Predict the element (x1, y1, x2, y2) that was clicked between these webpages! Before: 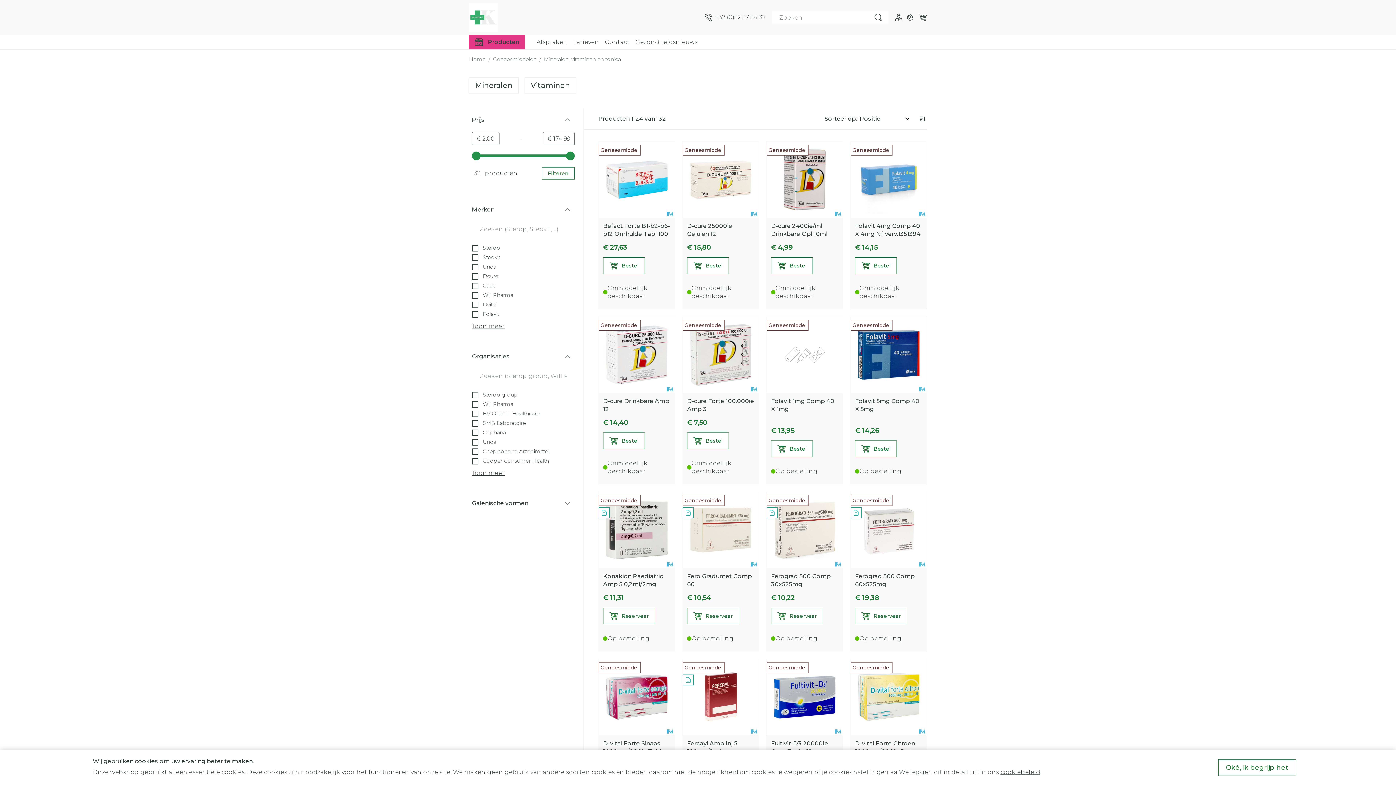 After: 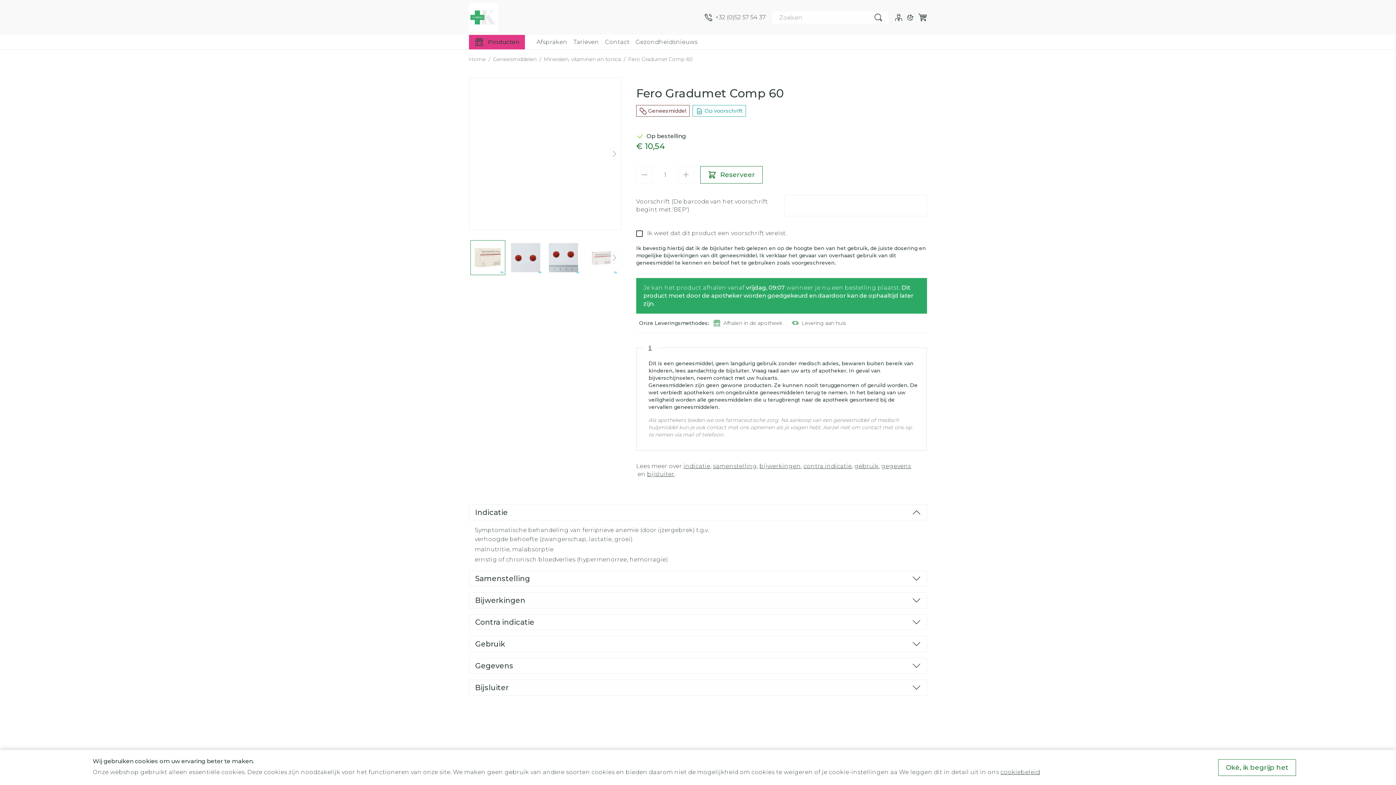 Action: bbox: (682, 492, 758, 568)